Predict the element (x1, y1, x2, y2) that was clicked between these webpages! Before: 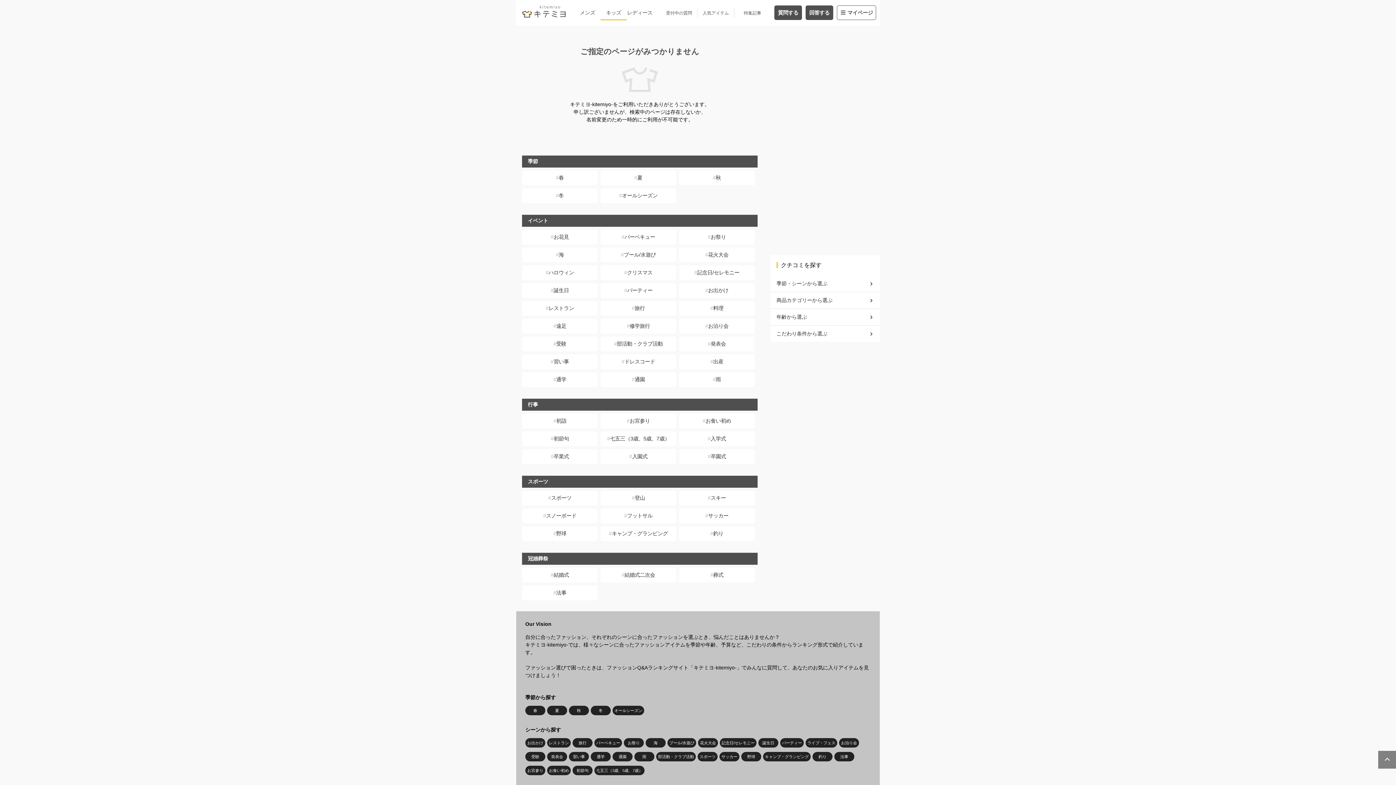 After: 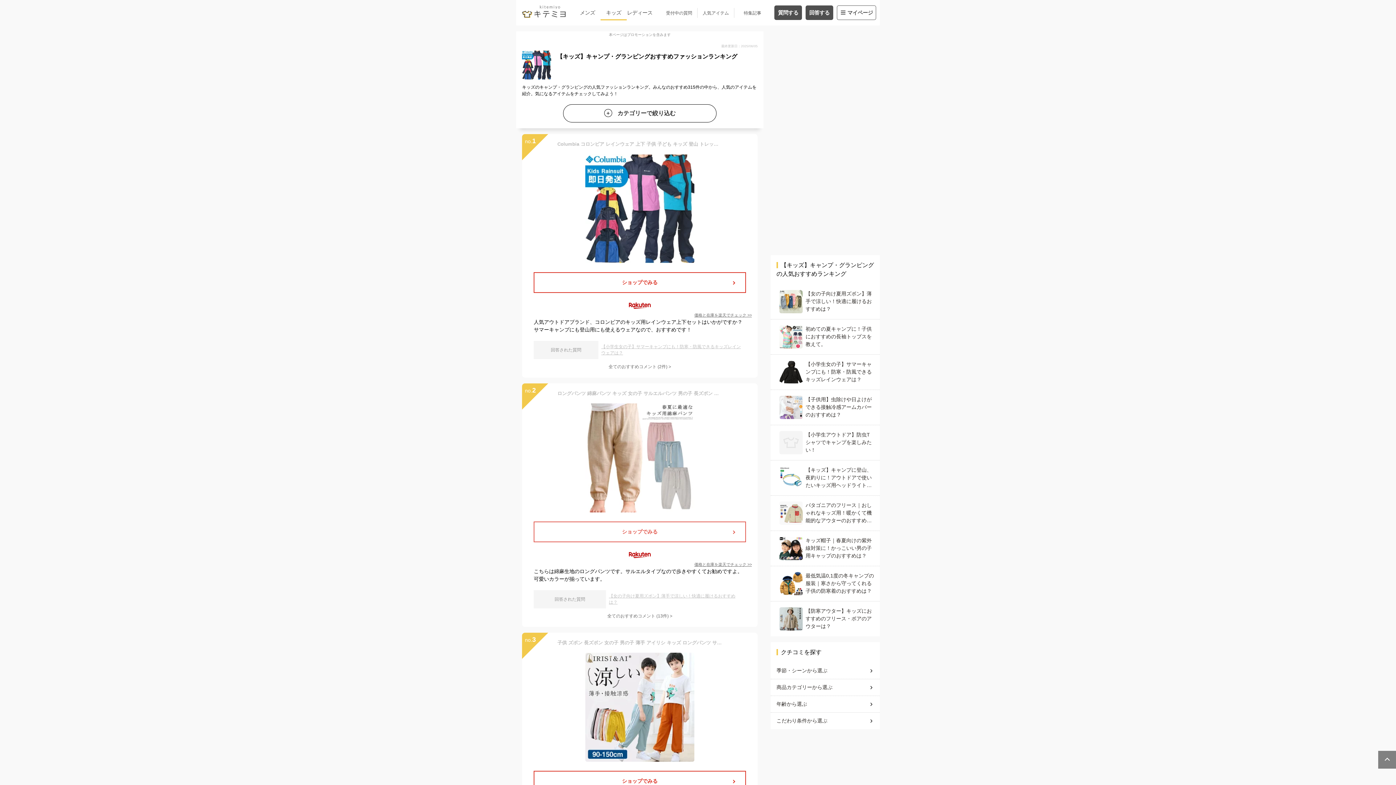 Action: bbox: (600, 526, 676, 541) label: キャンプ・グランピング